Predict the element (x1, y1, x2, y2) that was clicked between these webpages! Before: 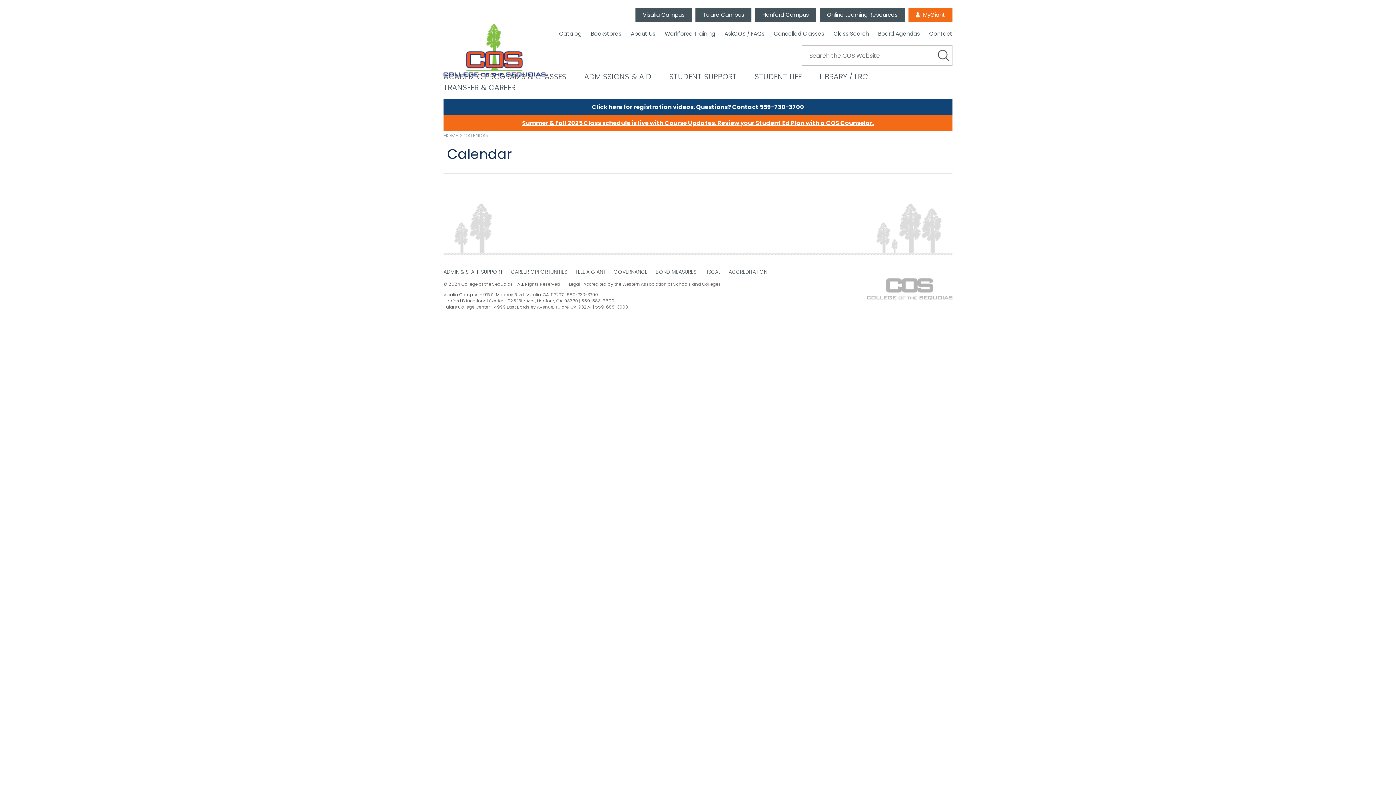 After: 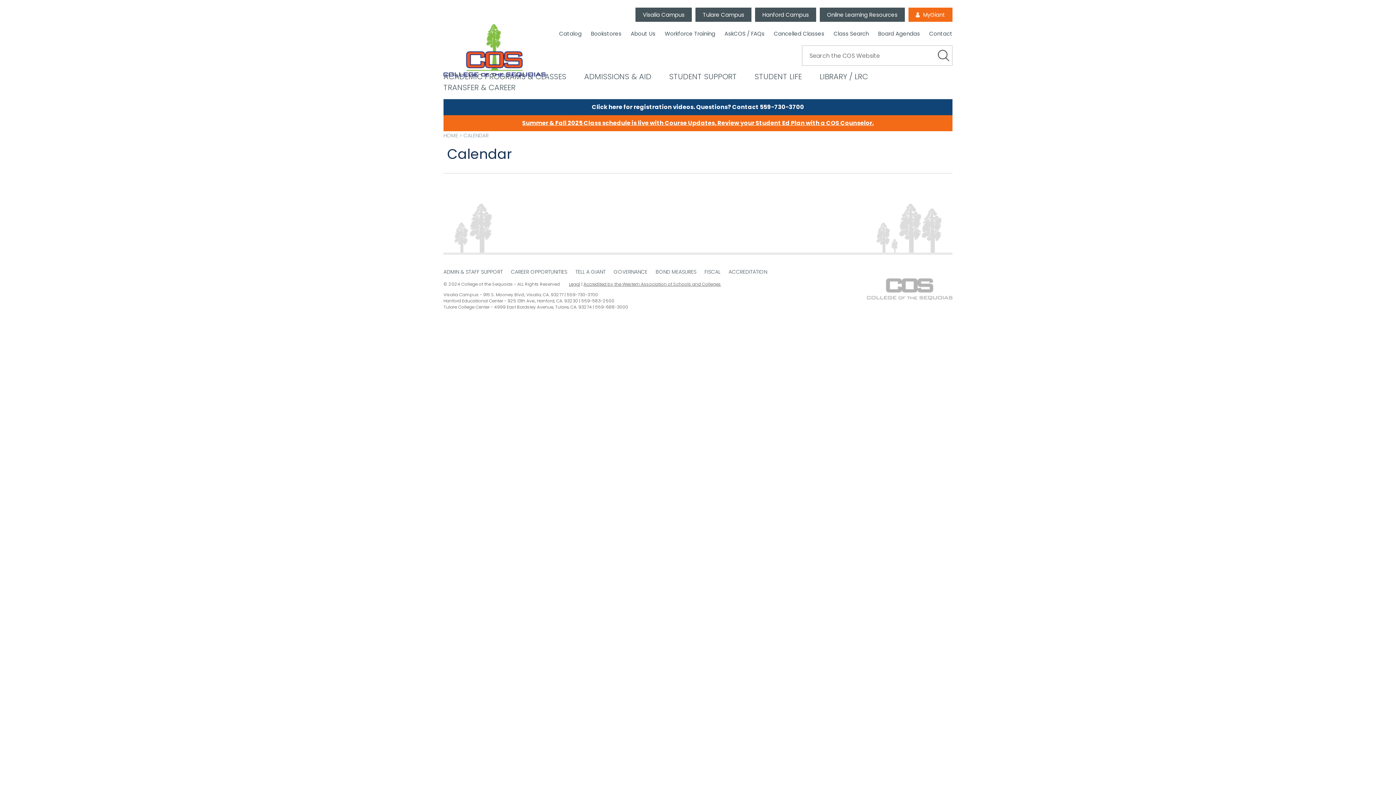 Action: label: Accredited by the Western Association of Schools and Colleges bbox: (583, 281, 721, 287)